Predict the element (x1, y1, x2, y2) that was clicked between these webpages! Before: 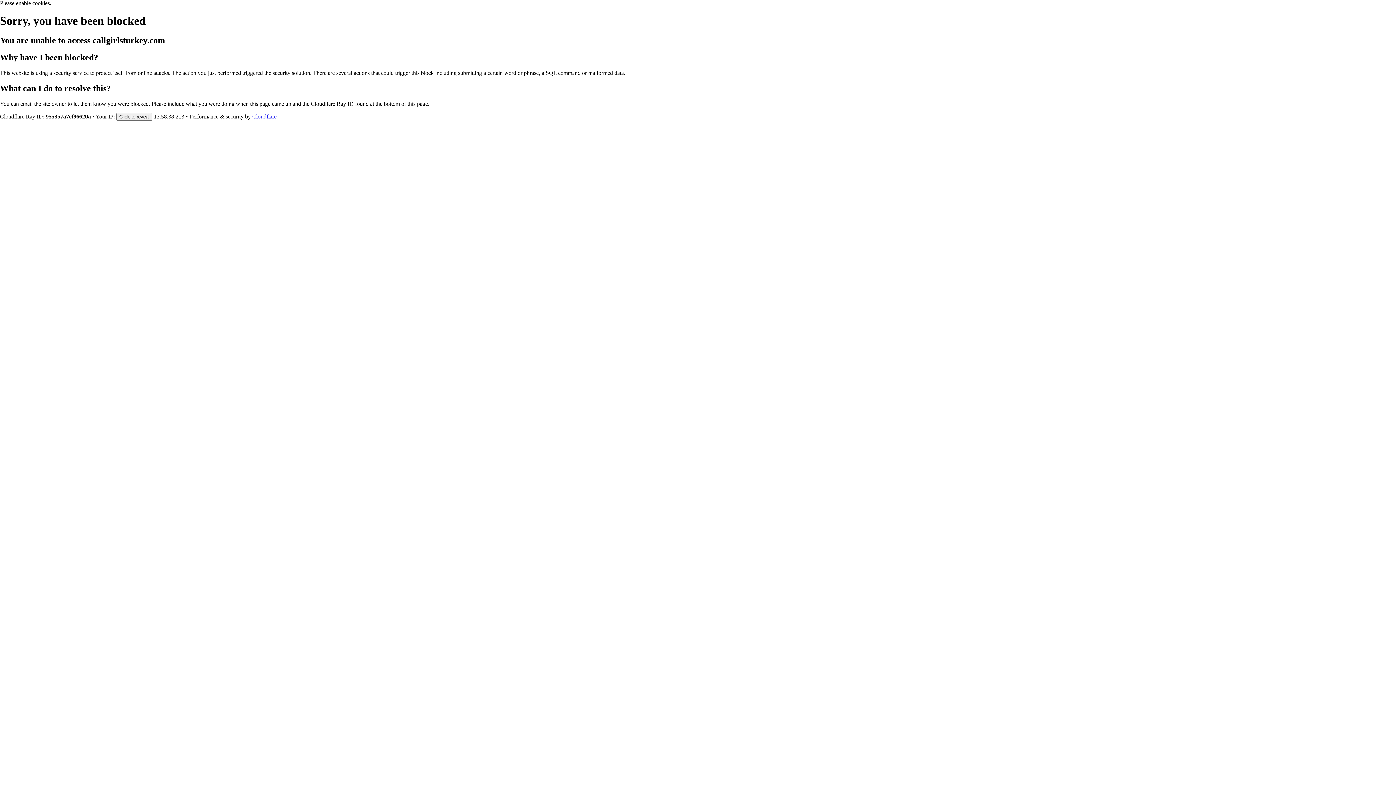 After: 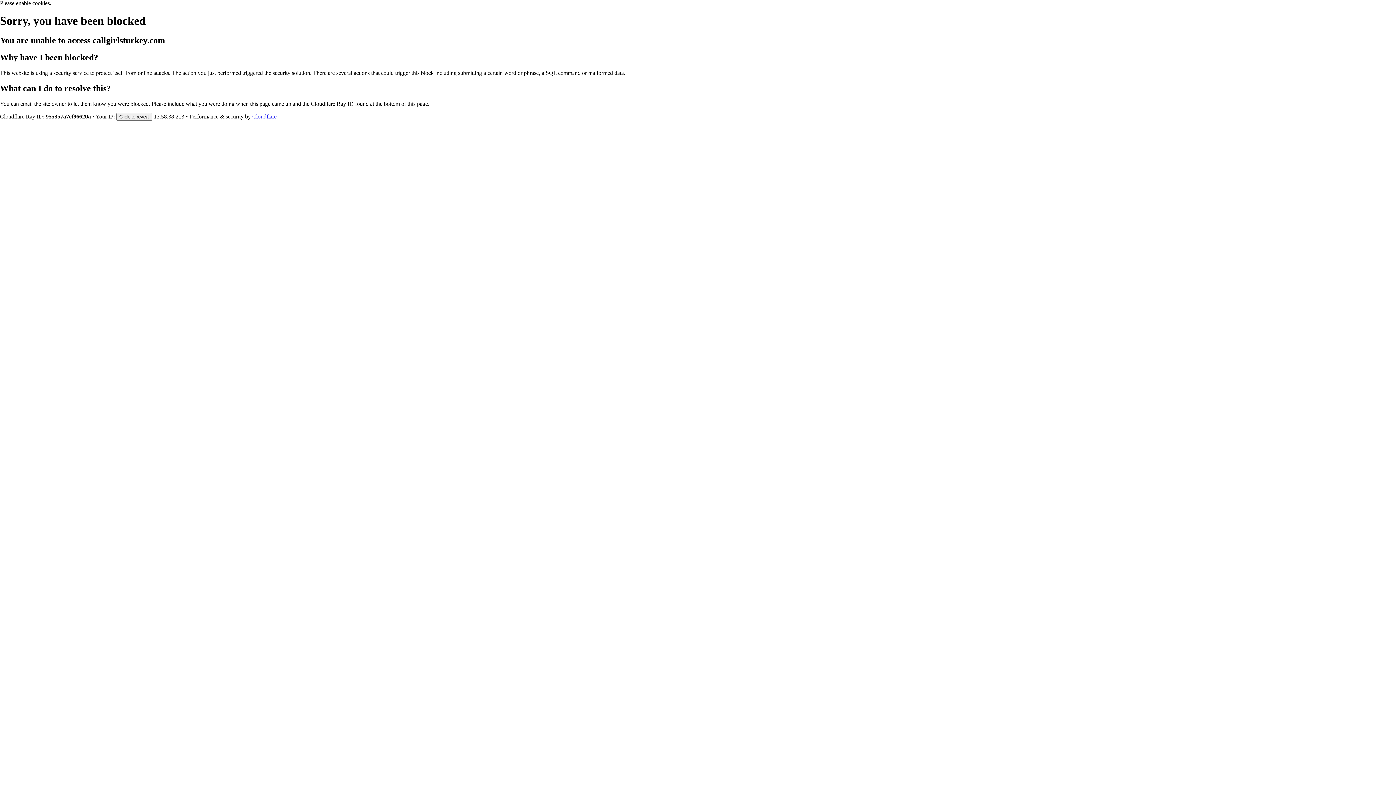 Action: label: Cloudflare bbox: (252, 113, 276, 119)